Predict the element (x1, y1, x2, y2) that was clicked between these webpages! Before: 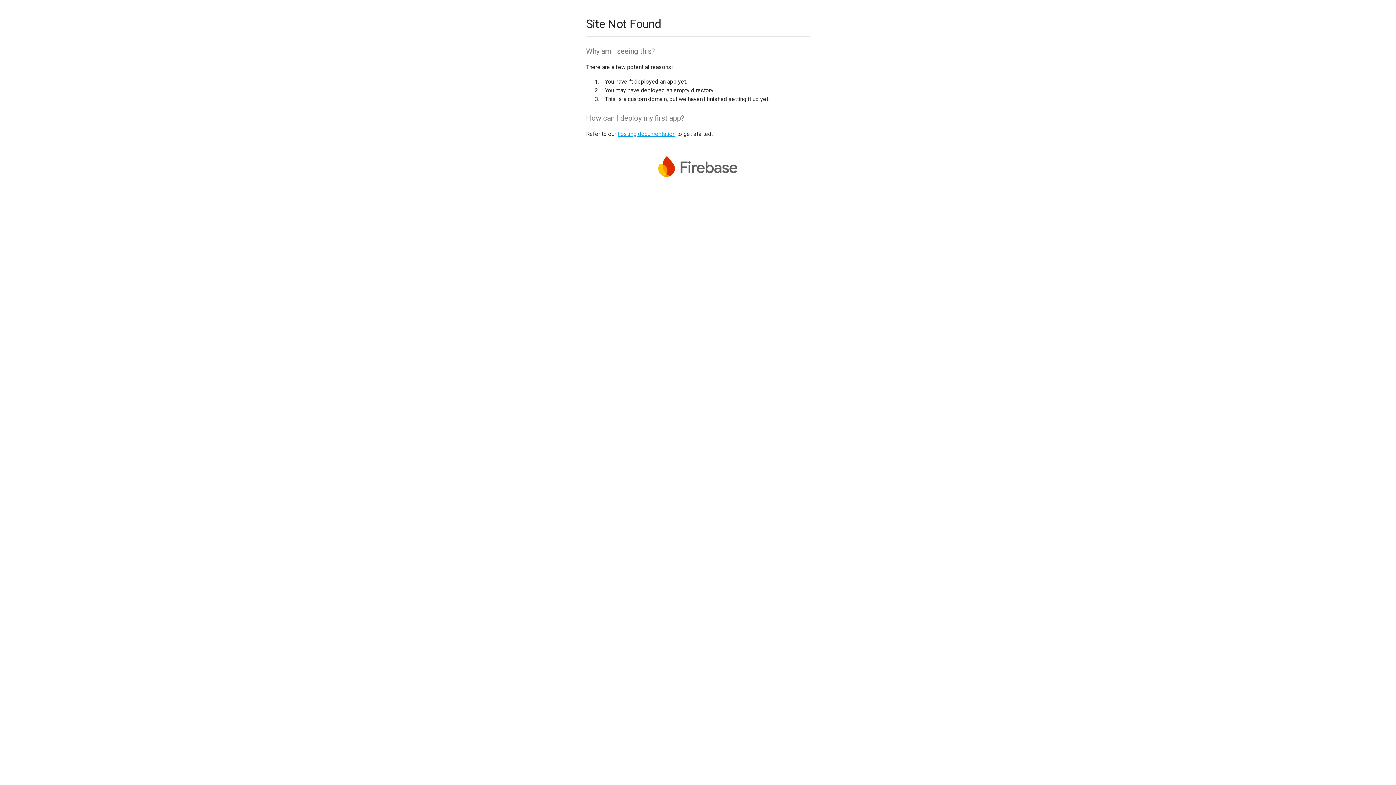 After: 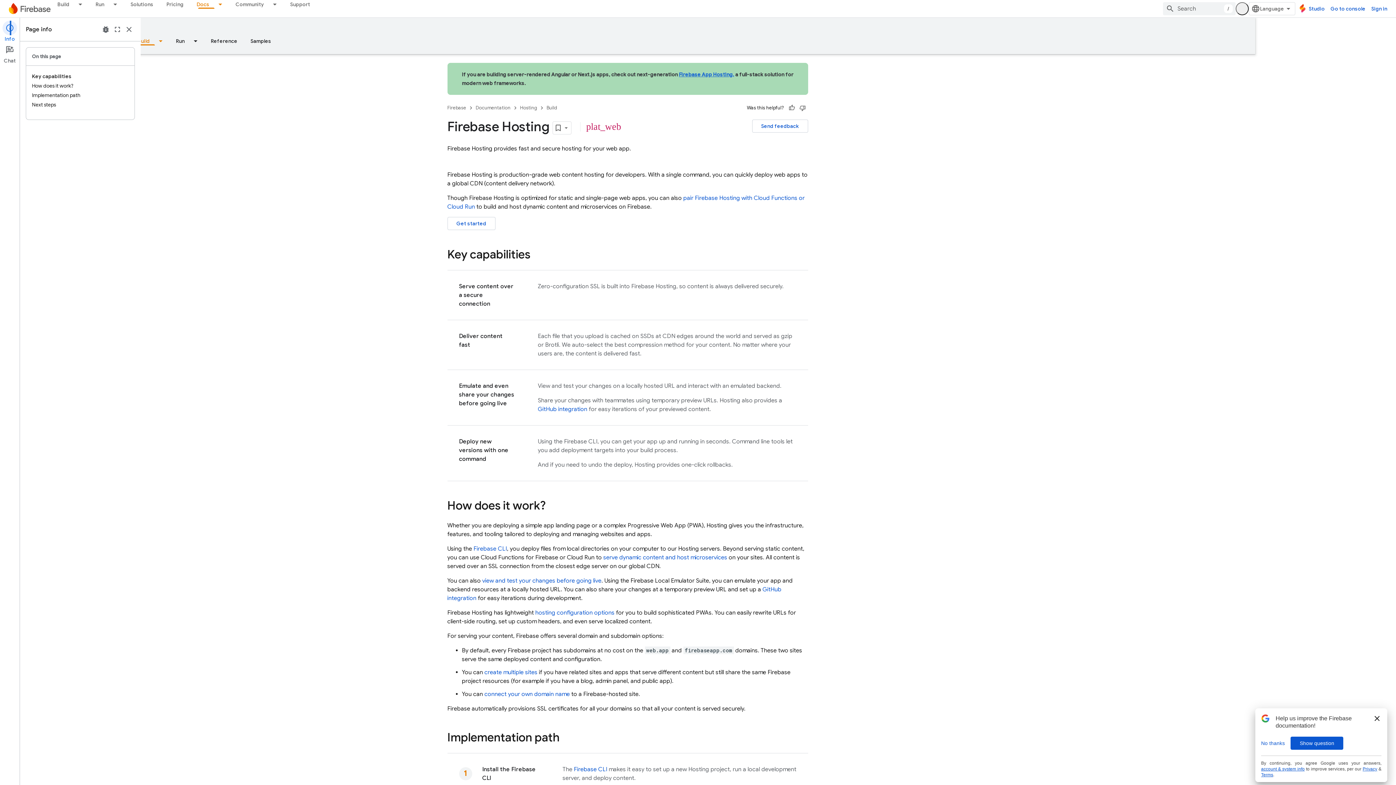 Action: label: hosting documentation bbox: (617, 130, 675, 137)